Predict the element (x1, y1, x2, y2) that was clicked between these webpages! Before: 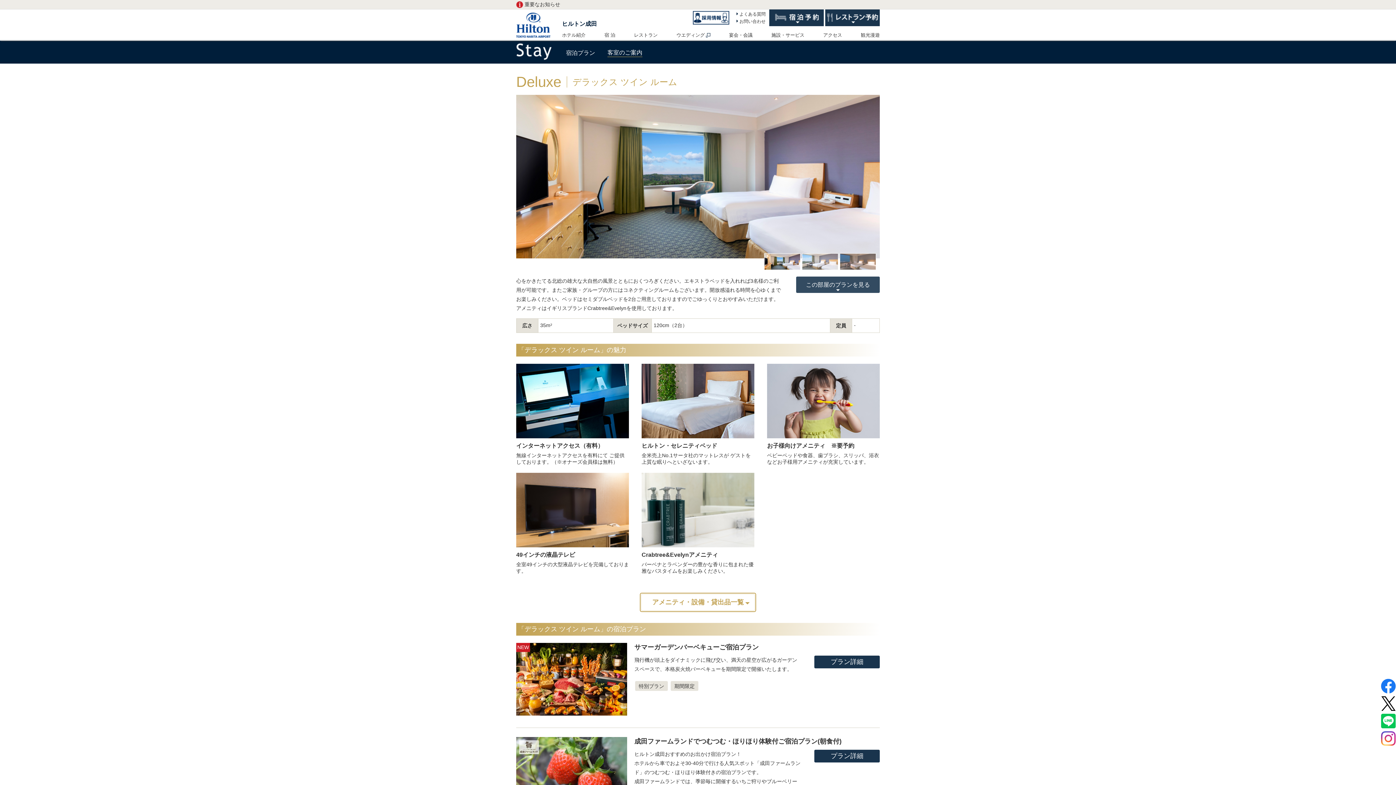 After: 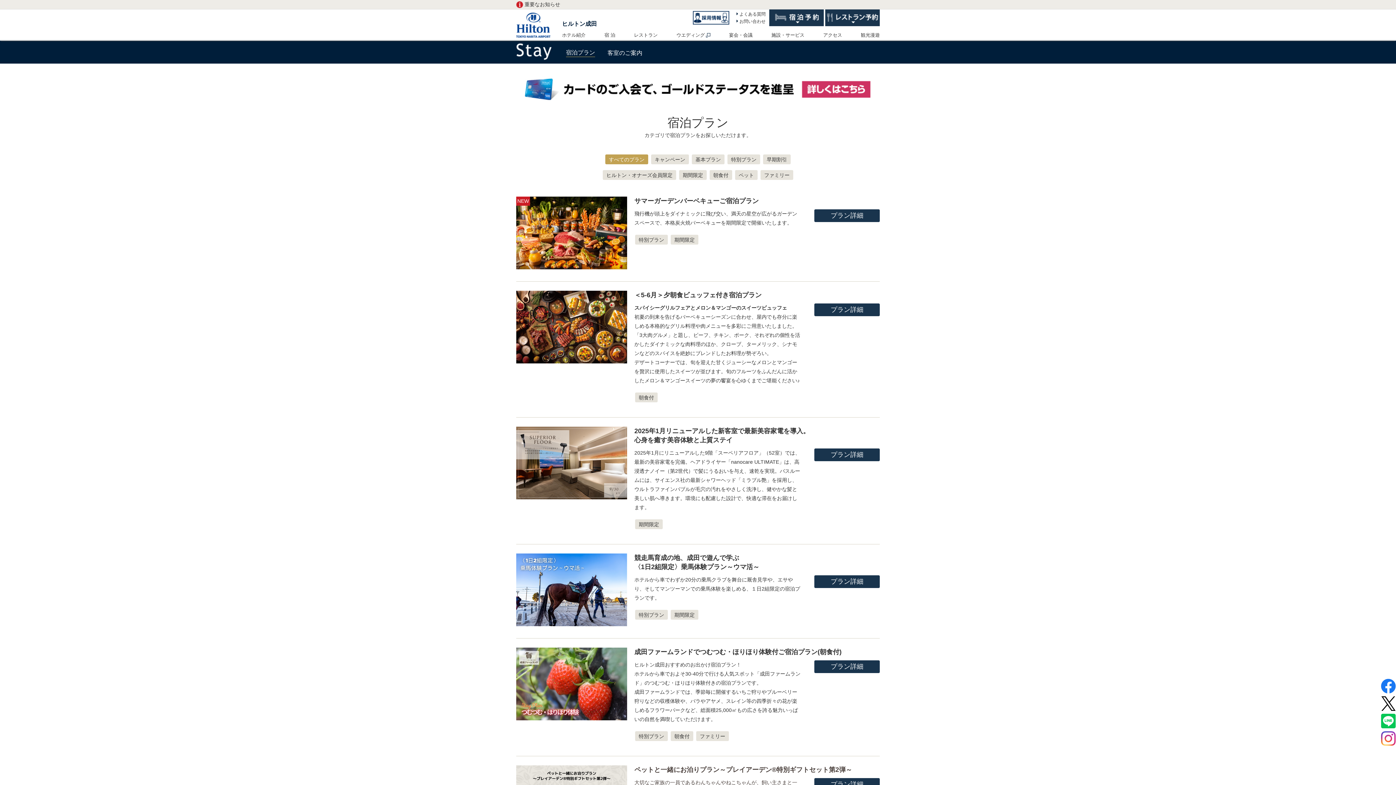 Action: bbox: (566, 48, 595, 56) label: 宿泊プラン